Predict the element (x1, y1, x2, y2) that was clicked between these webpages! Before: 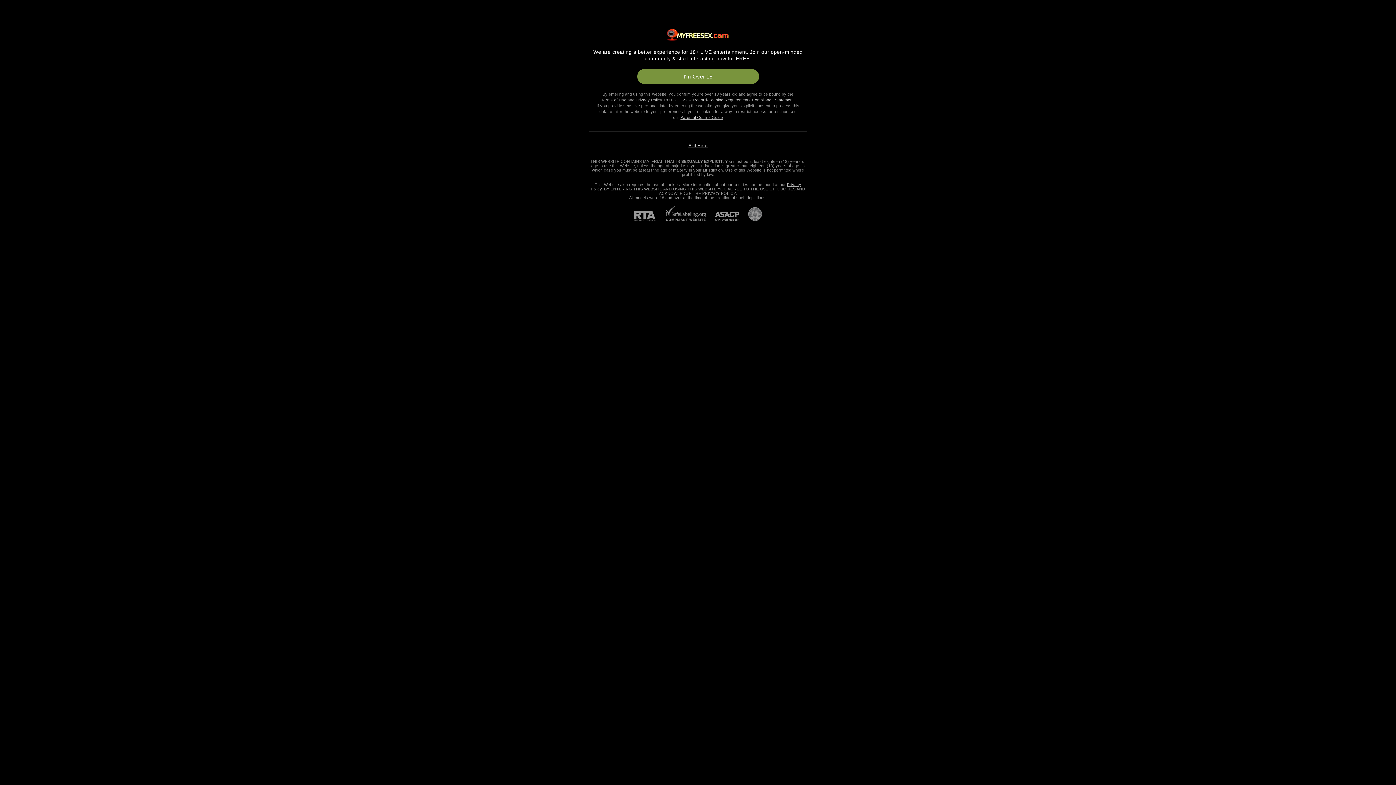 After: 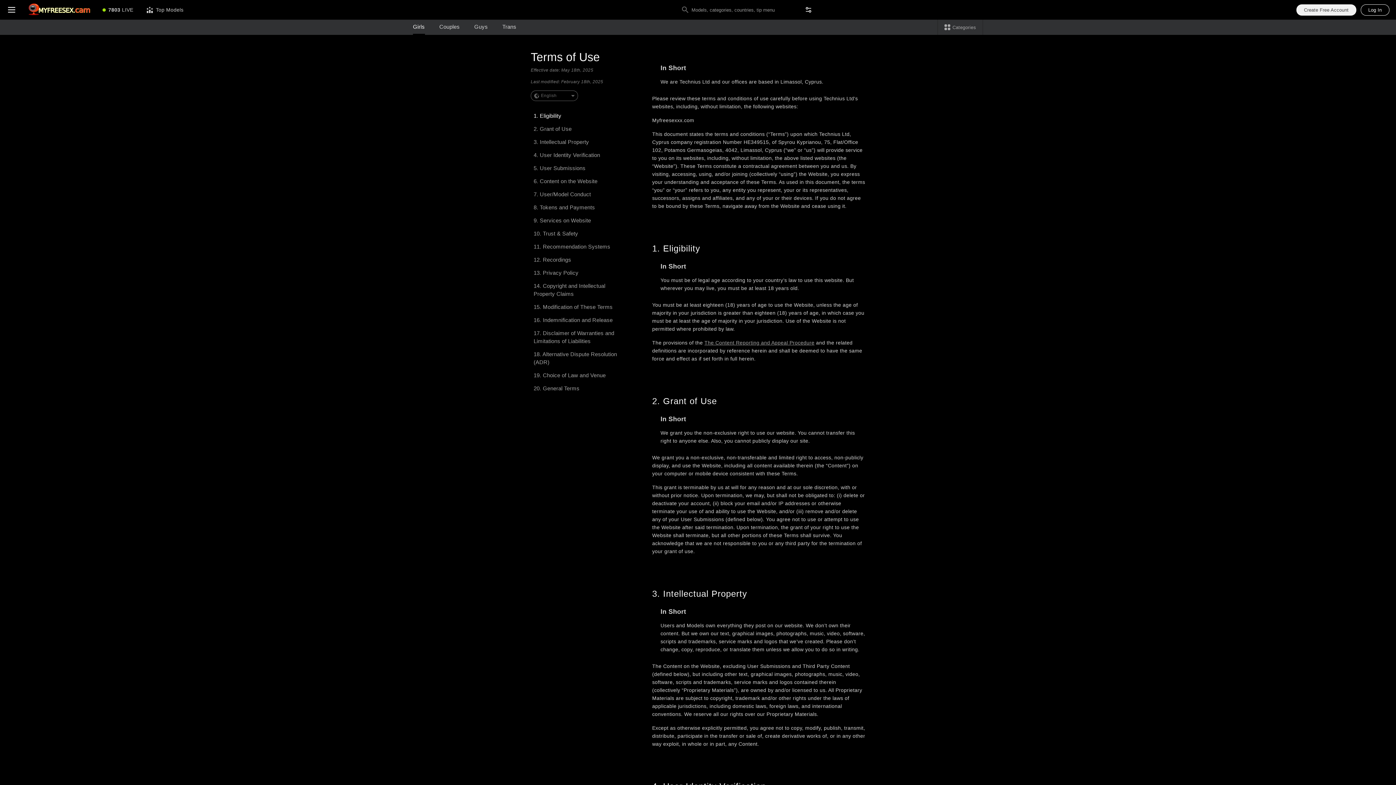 Action: label: Terms of Use bbox: (601, 97, 626, 102)